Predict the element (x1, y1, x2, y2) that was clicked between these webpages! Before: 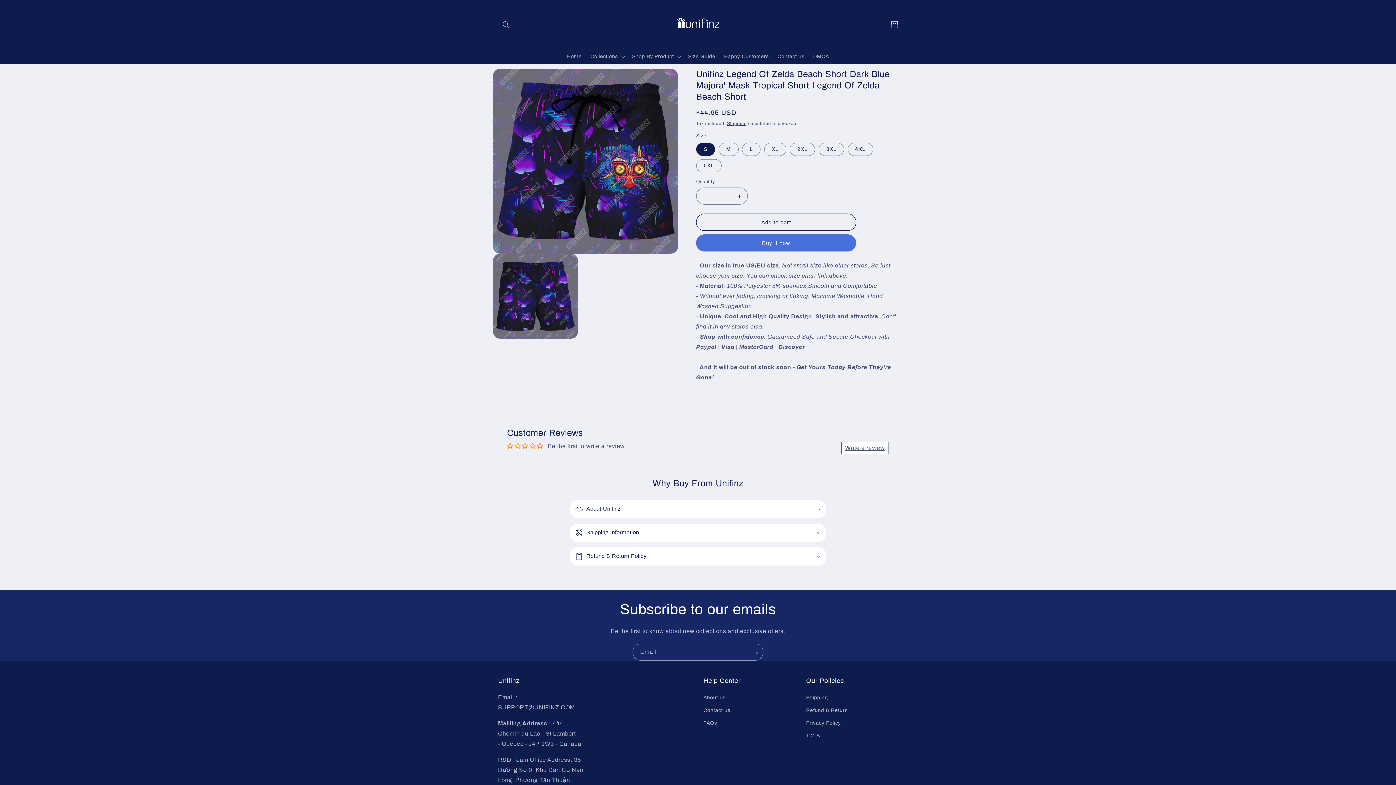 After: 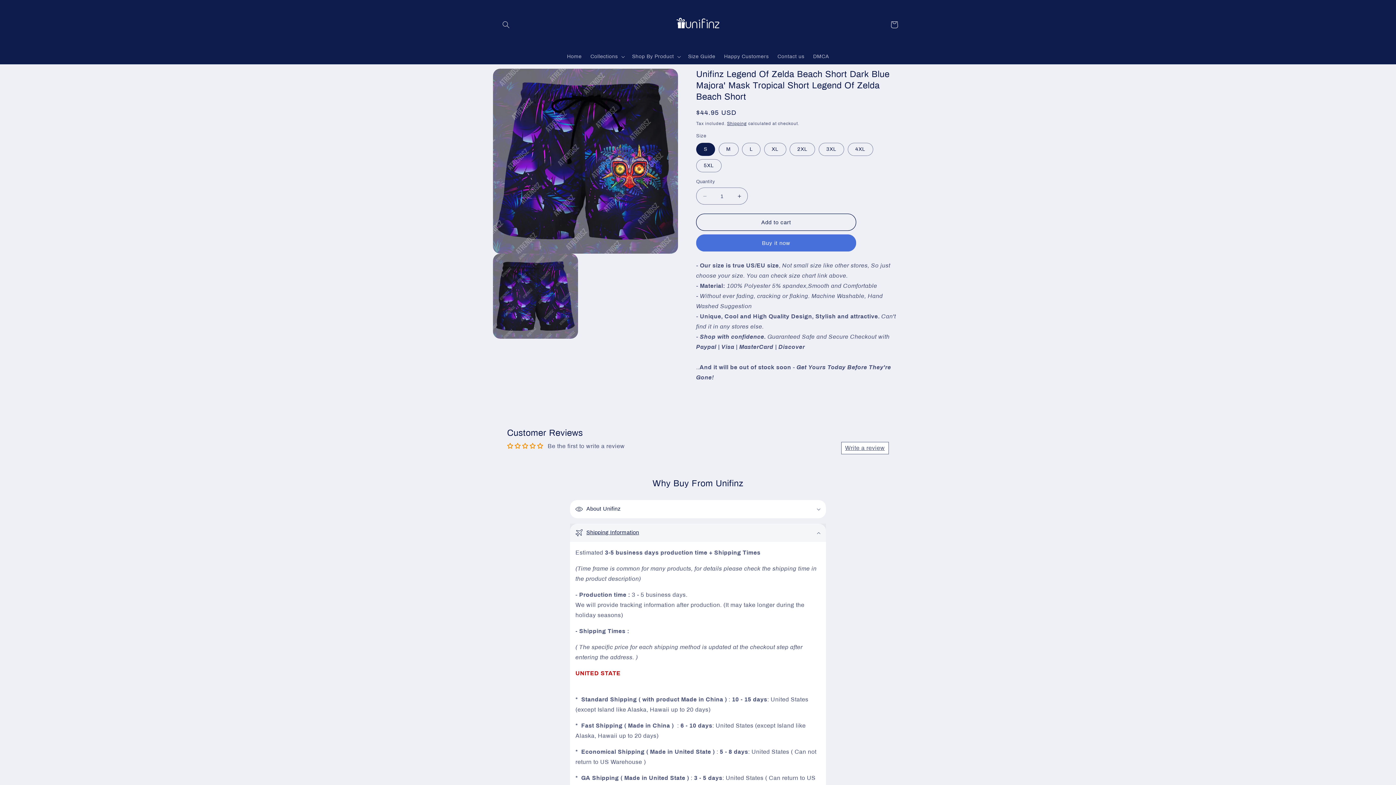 Action: label: Shipping Information bbox: (570, 524, 826, 542)